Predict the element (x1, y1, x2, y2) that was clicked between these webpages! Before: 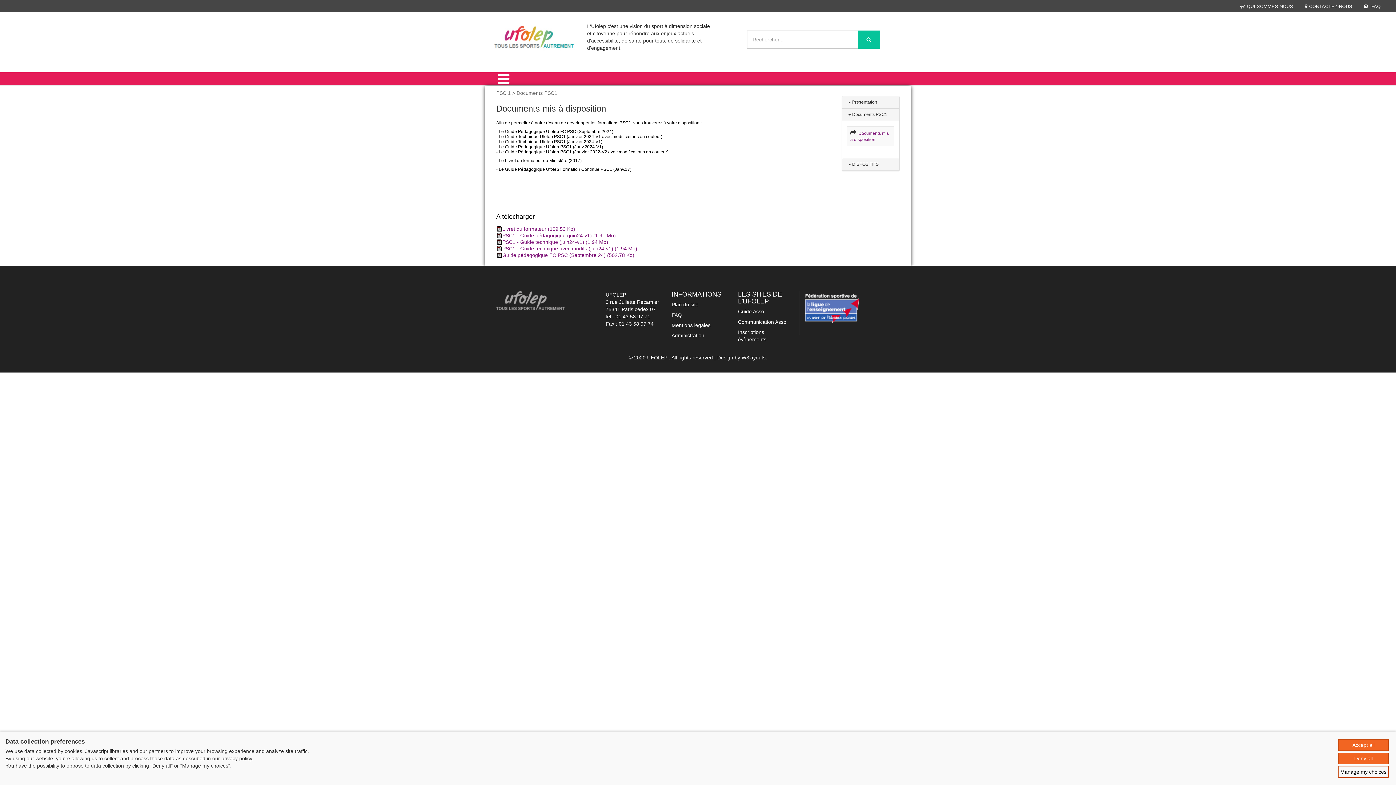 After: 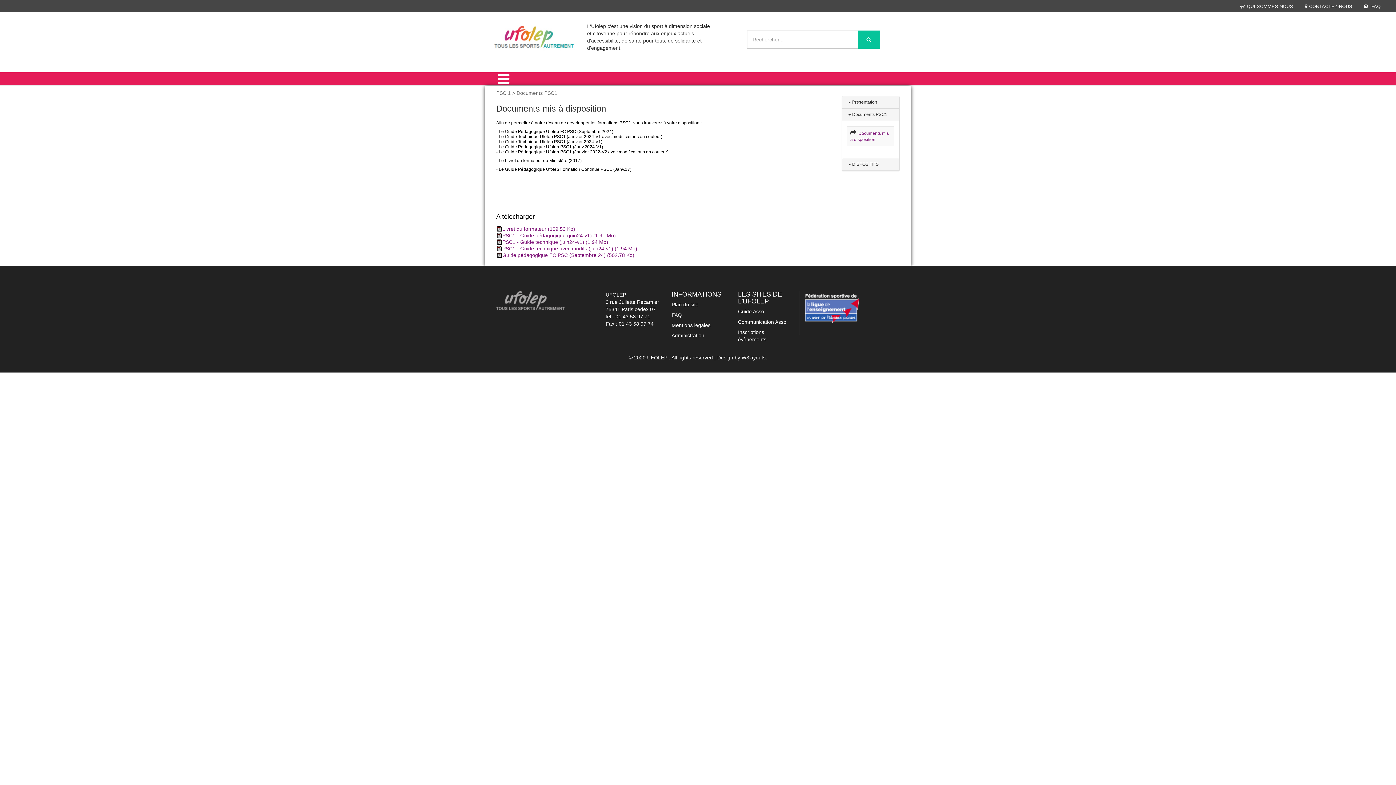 Action: bbox: (1338, 739, 1389, 751) label: Accept all